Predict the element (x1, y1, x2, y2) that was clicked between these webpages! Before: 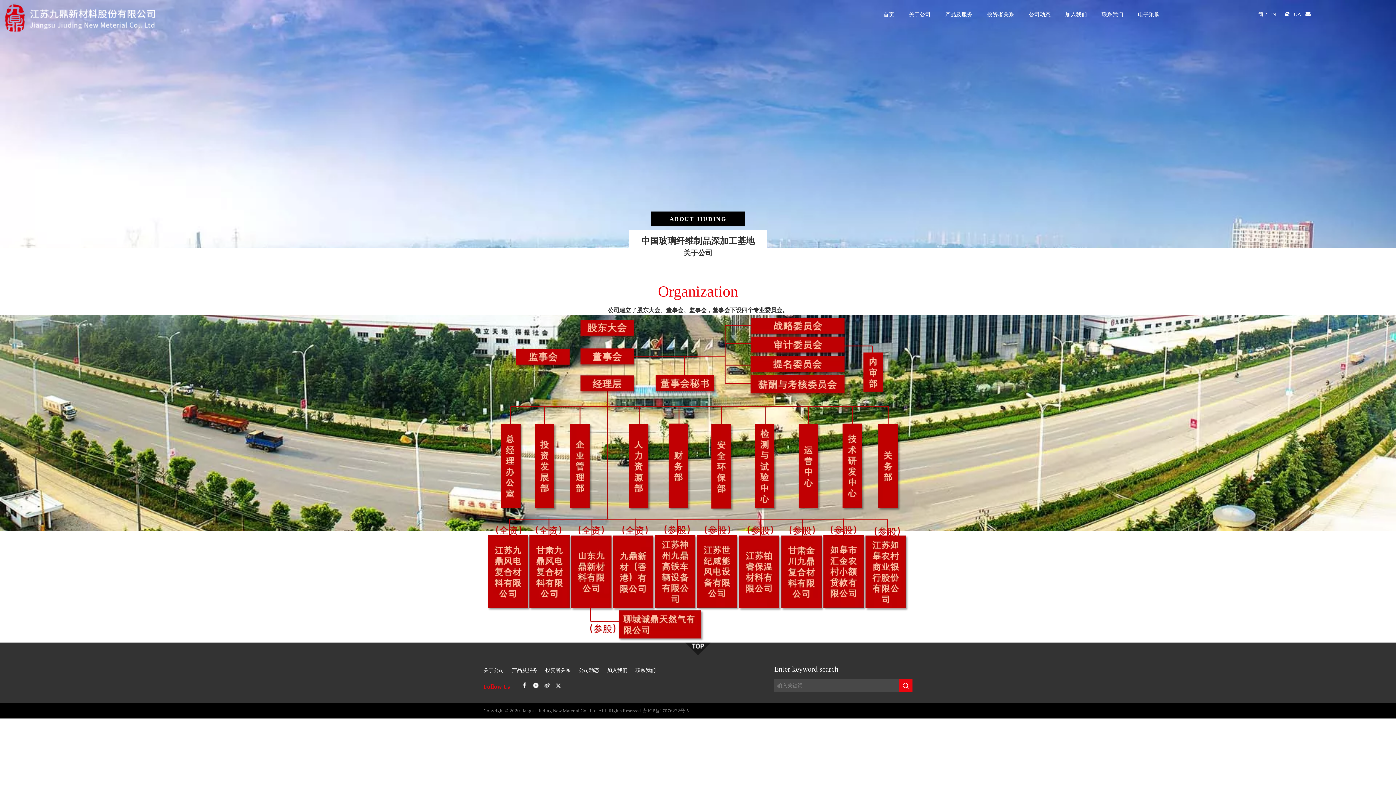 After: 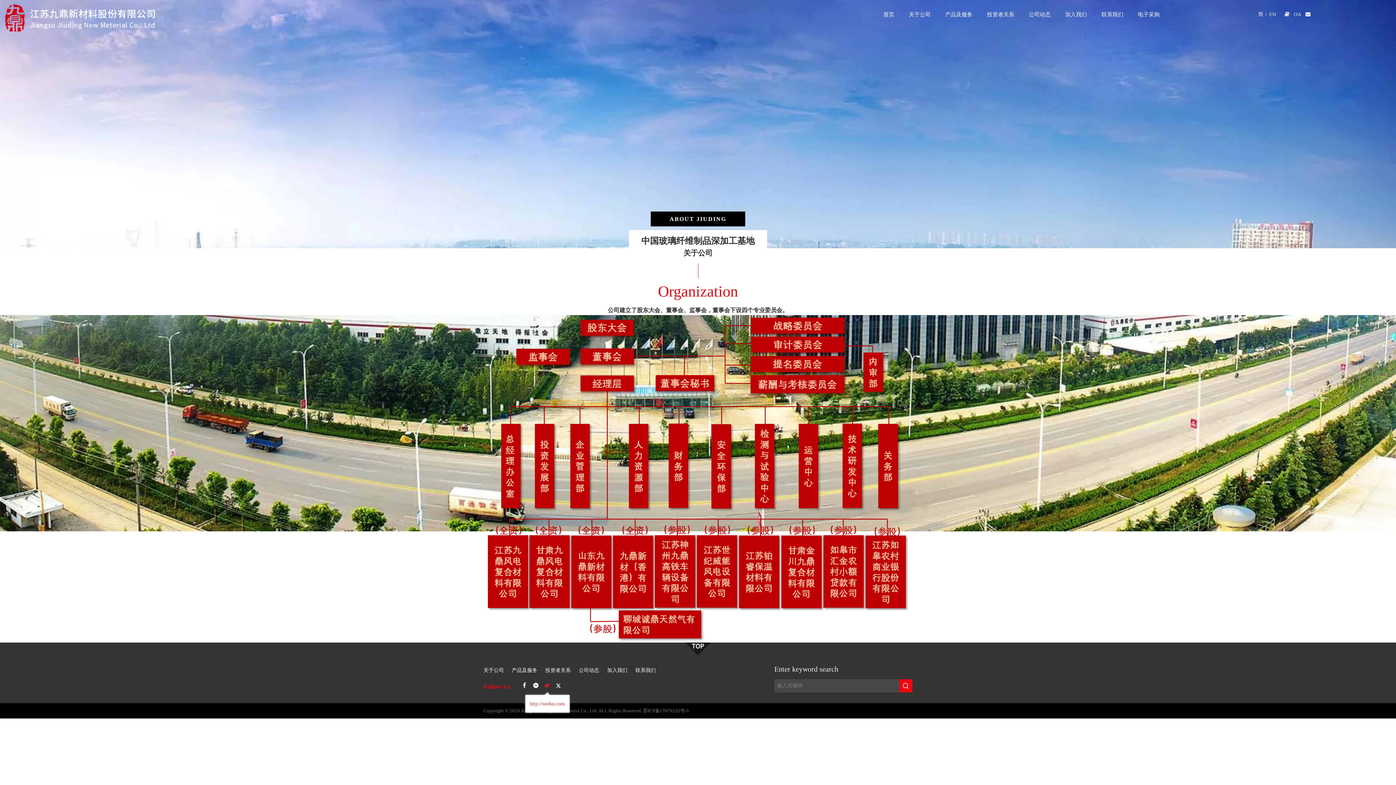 Action: label: 新浪微博 bbox: (542, 682, 552, 691)